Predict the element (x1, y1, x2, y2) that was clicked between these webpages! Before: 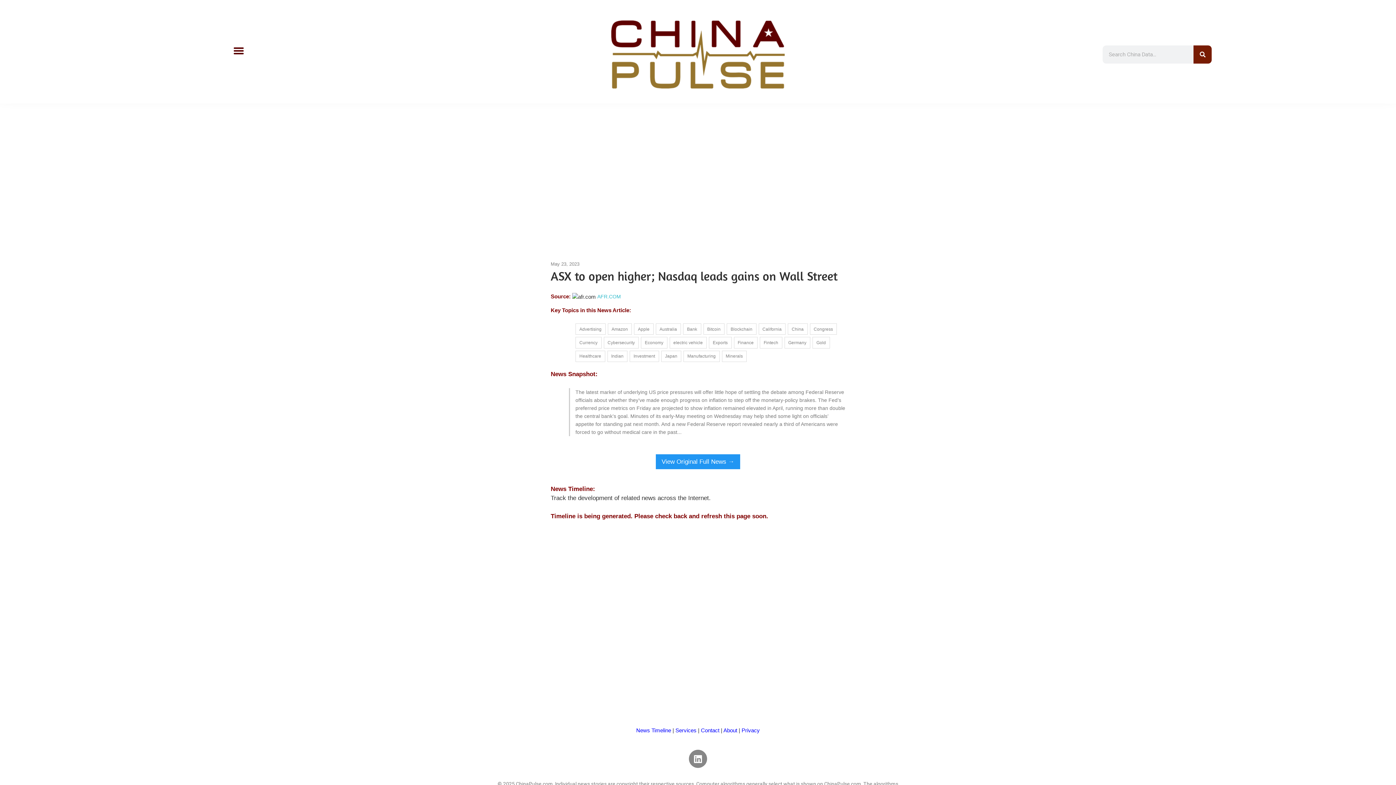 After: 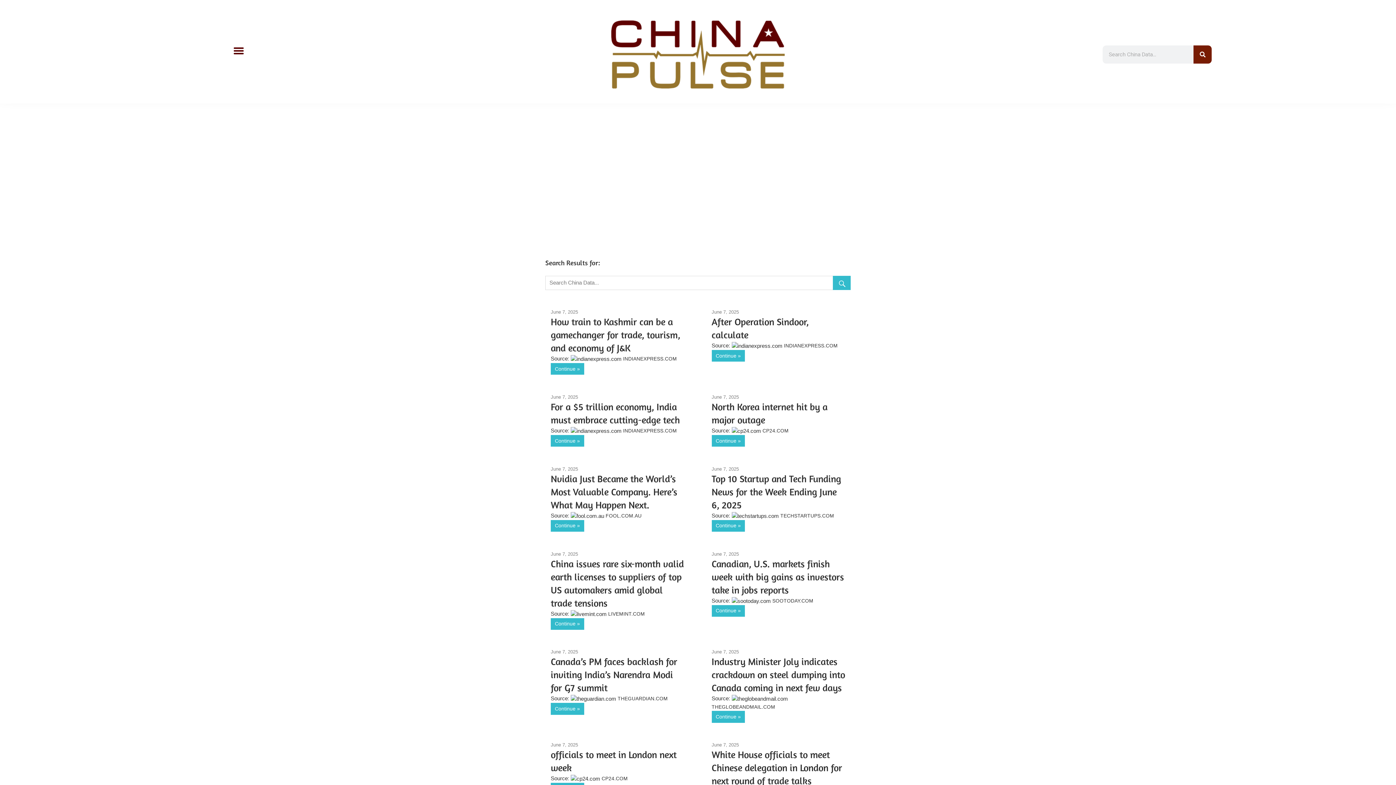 Action: bbox: (1193, 45, 1212, 63) label: Search